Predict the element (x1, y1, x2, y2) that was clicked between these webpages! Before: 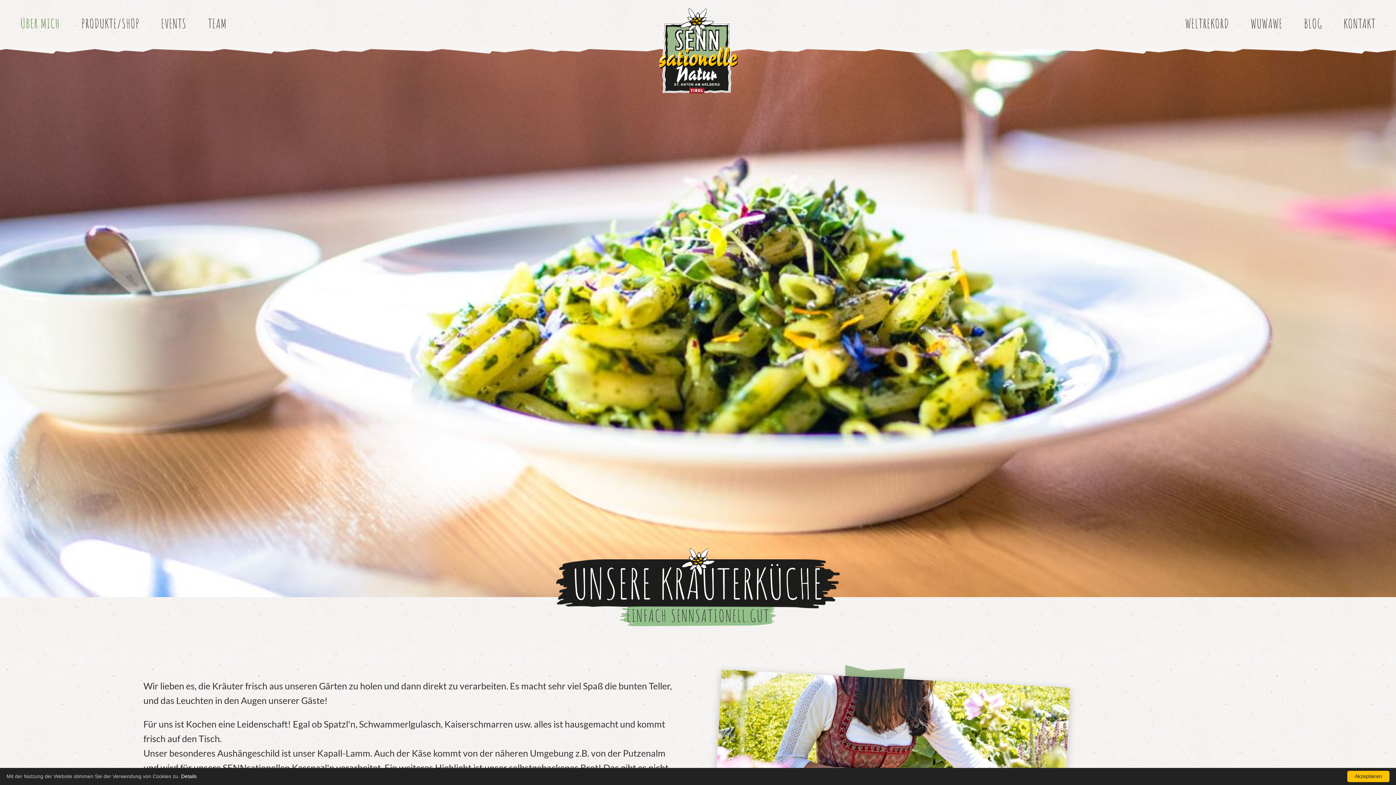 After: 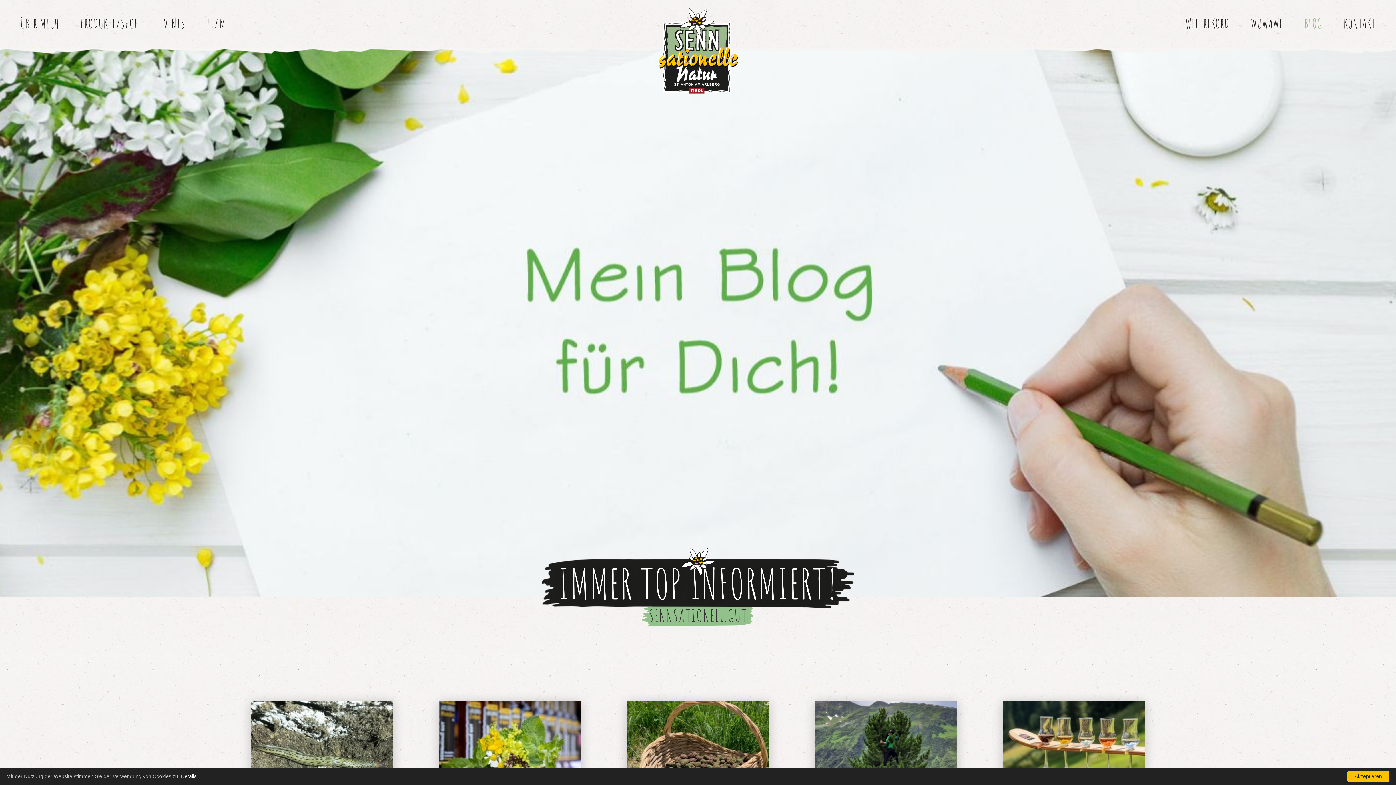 Action: bbox: (1294, 0, 1332, 46) label: BLOG